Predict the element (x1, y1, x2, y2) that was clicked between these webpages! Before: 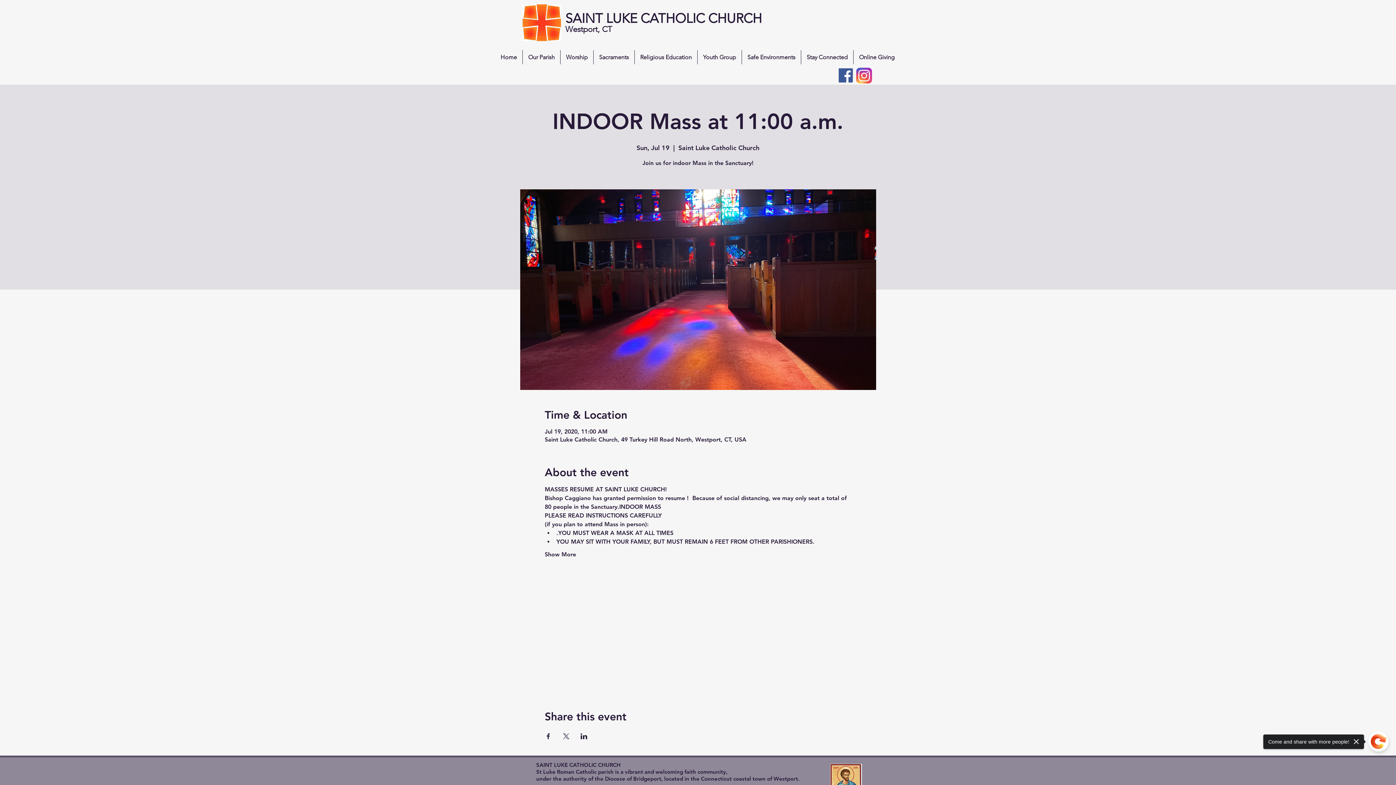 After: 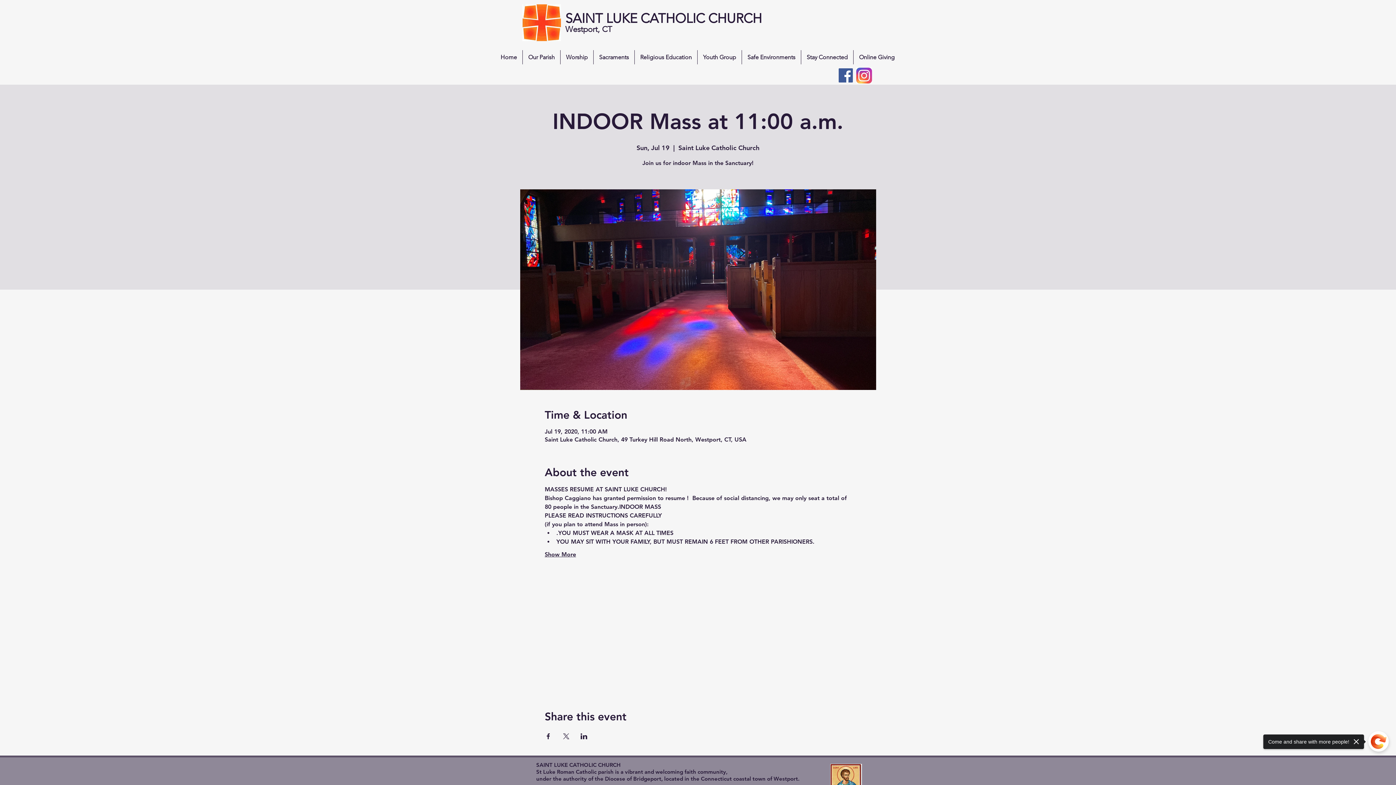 Action: label: Show More bbox: (544, 550, 576, 558)